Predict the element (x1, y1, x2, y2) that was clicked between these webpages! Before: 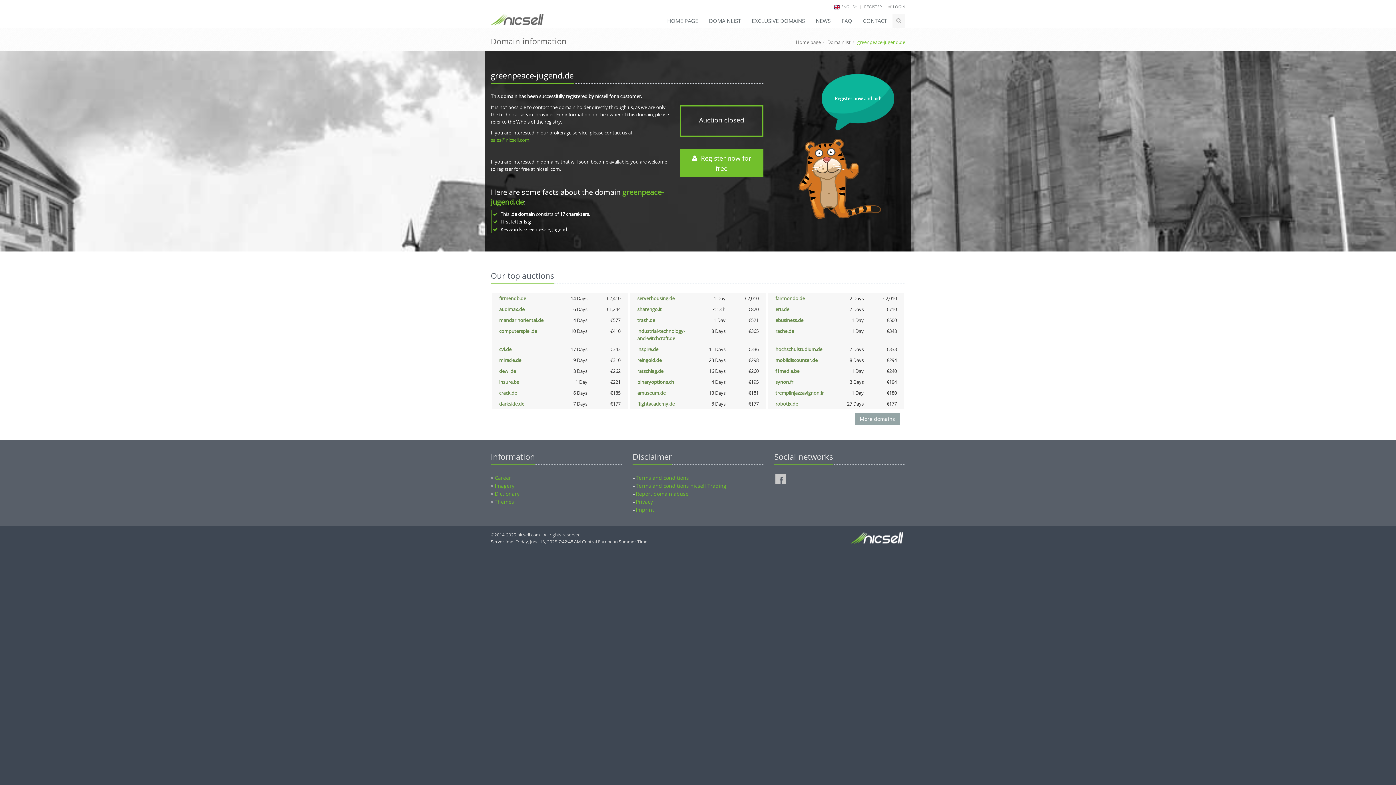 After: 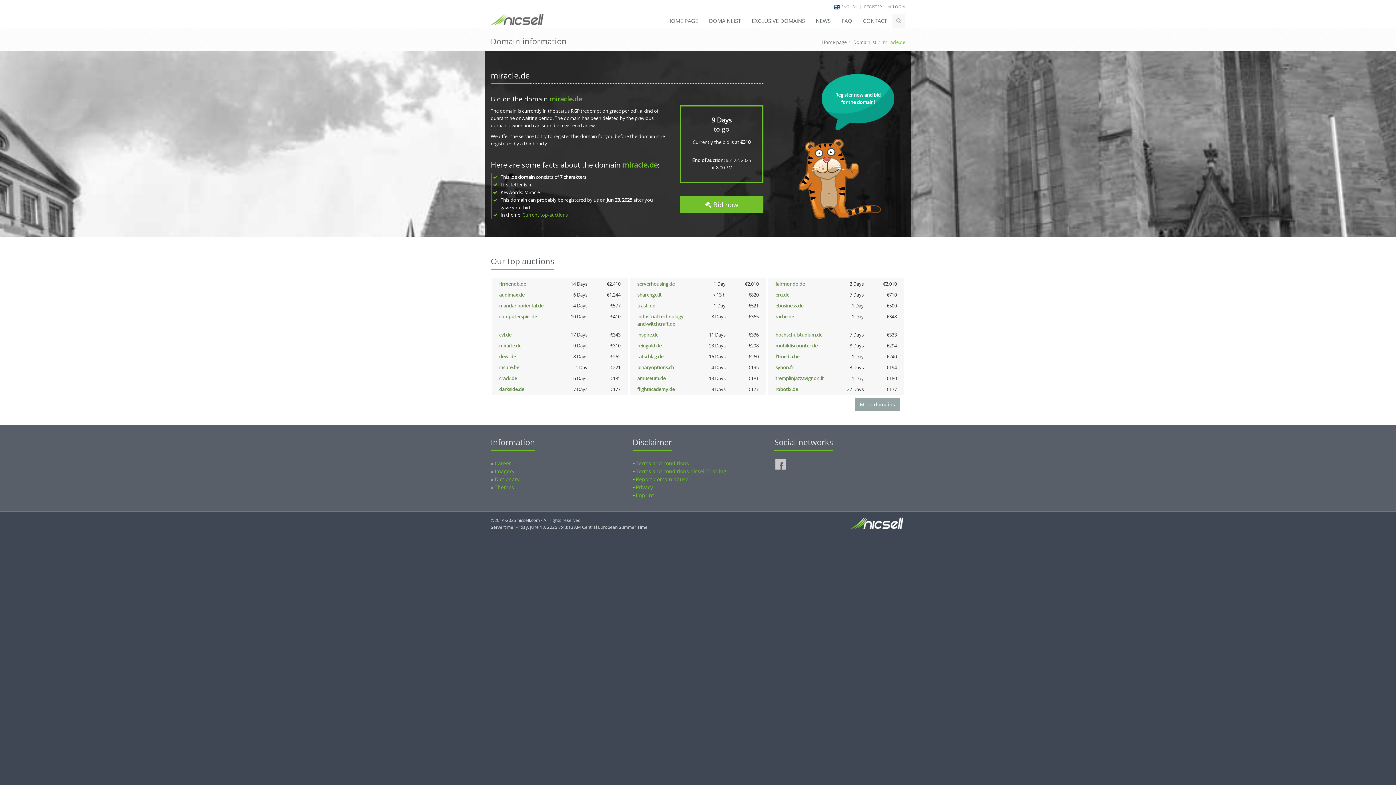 Action: bbox: (499, 357, 521, 363) label: miracle.de